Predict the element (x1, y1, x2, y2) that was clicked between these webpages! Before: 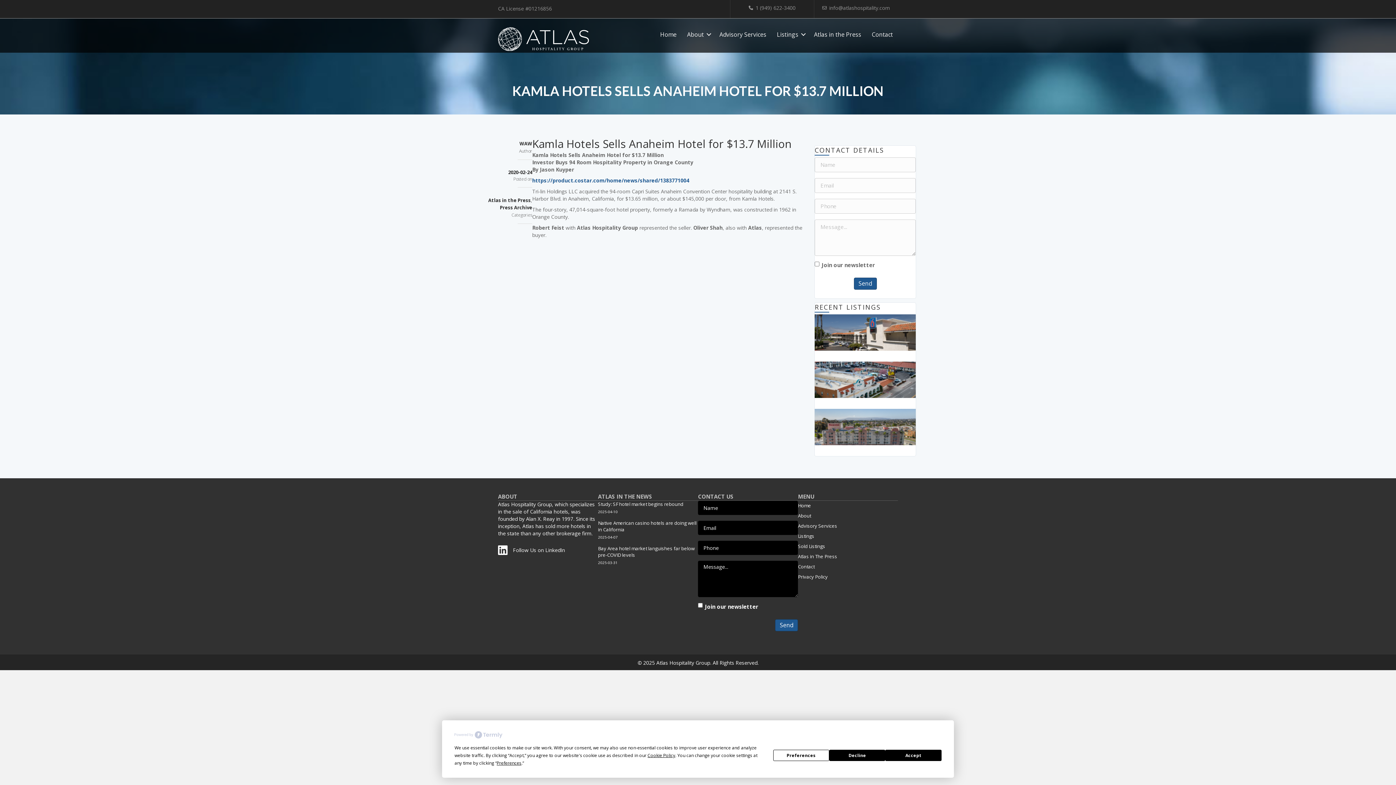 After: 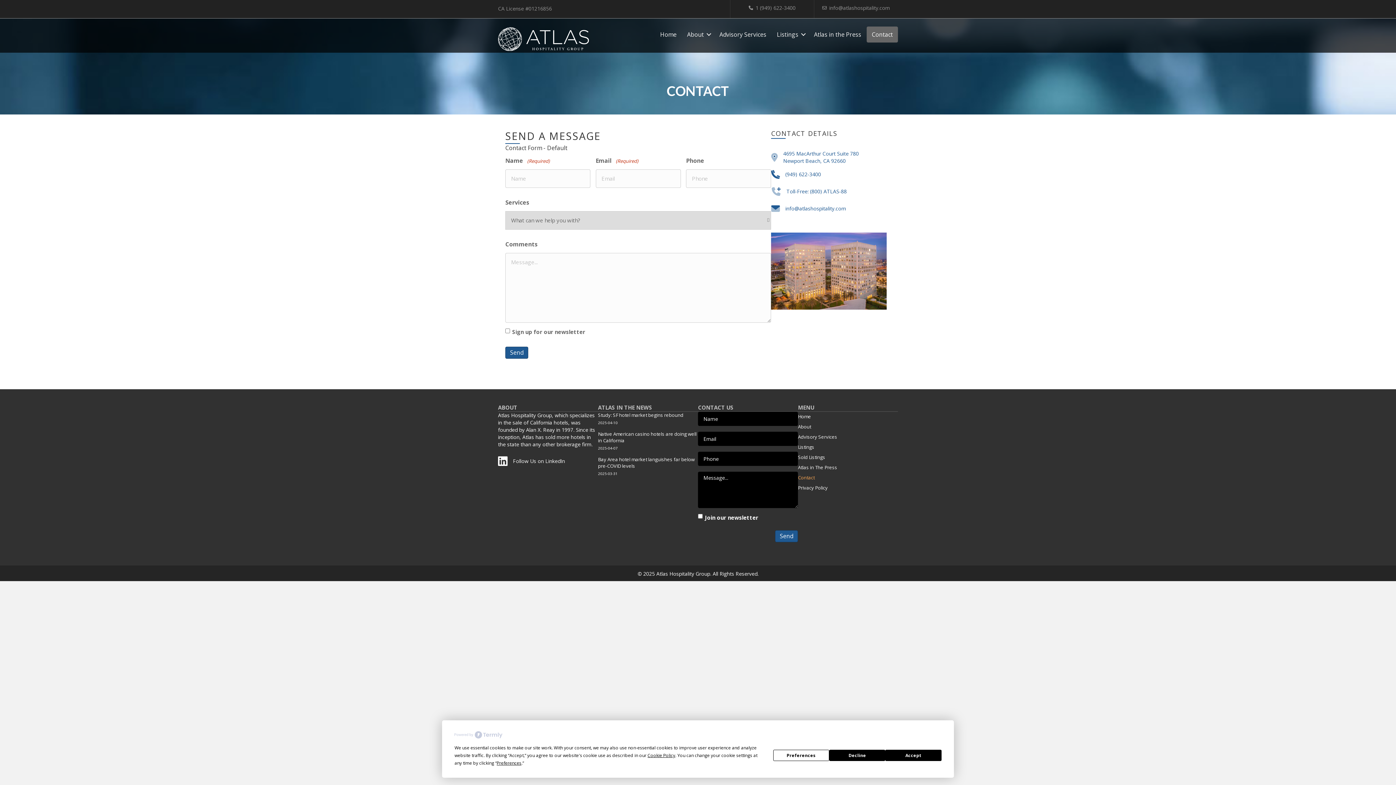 Action: label: Contact bbox: (866, 26, 898, 42)